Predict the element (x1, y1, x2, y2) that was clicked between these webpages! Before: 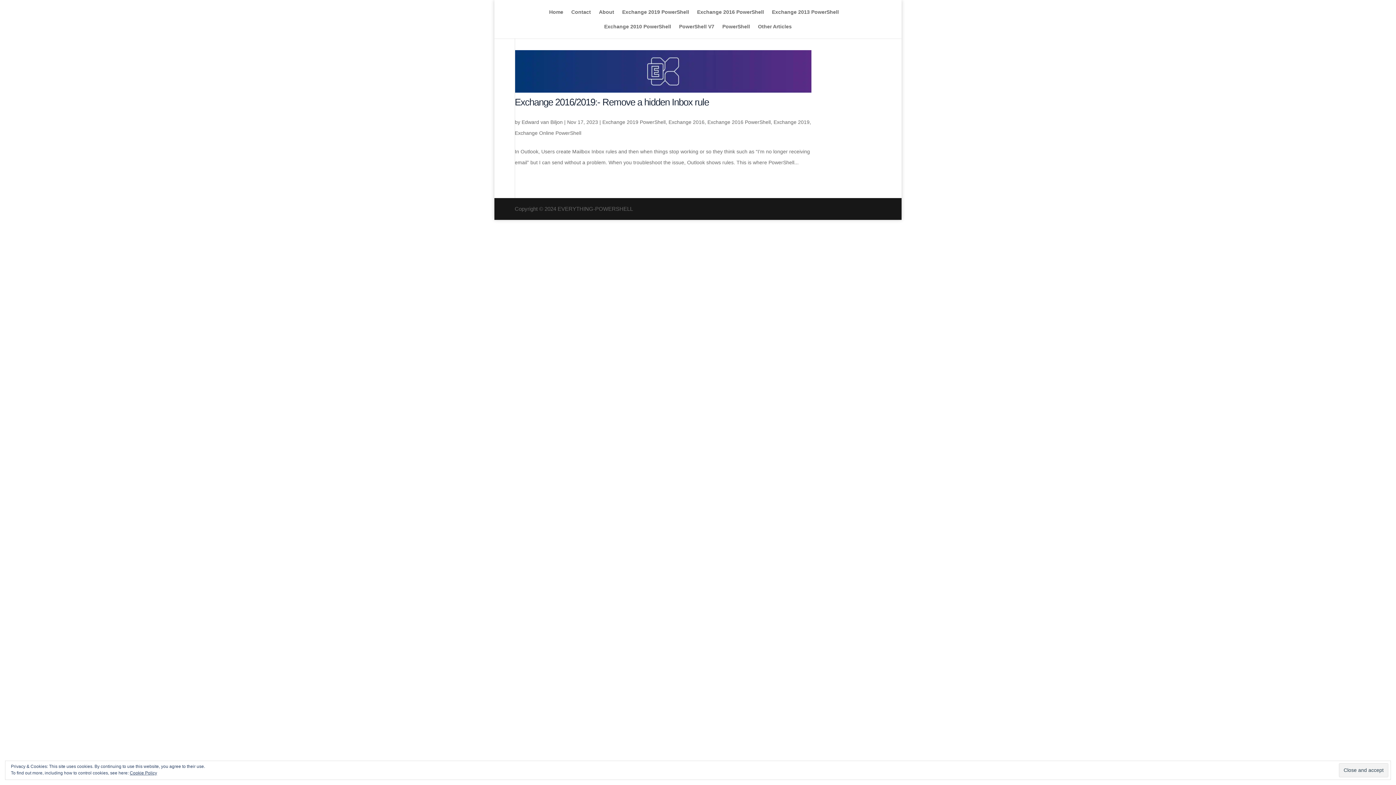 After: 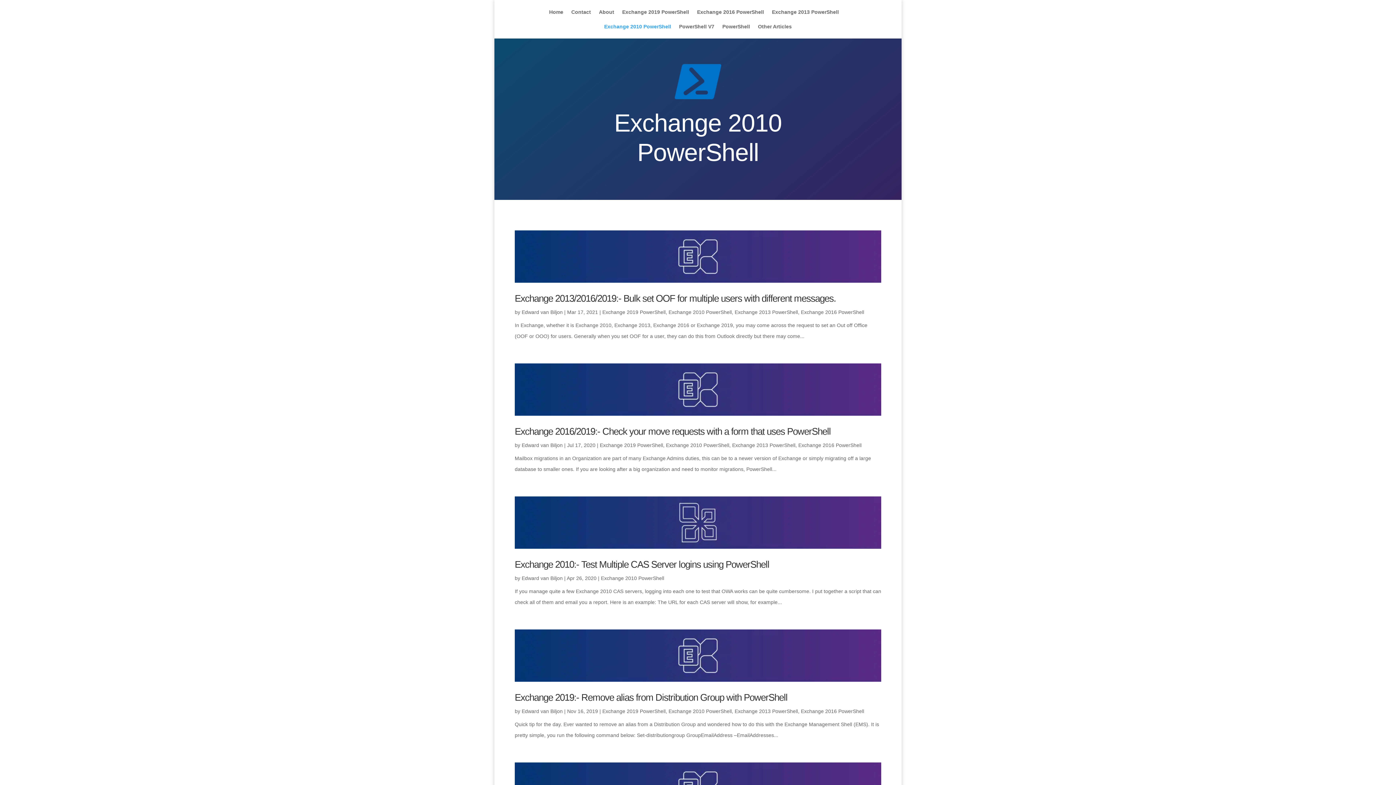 Action: label: Exchange 2010 PowerShell bbox: (604, 24, 671, 38)